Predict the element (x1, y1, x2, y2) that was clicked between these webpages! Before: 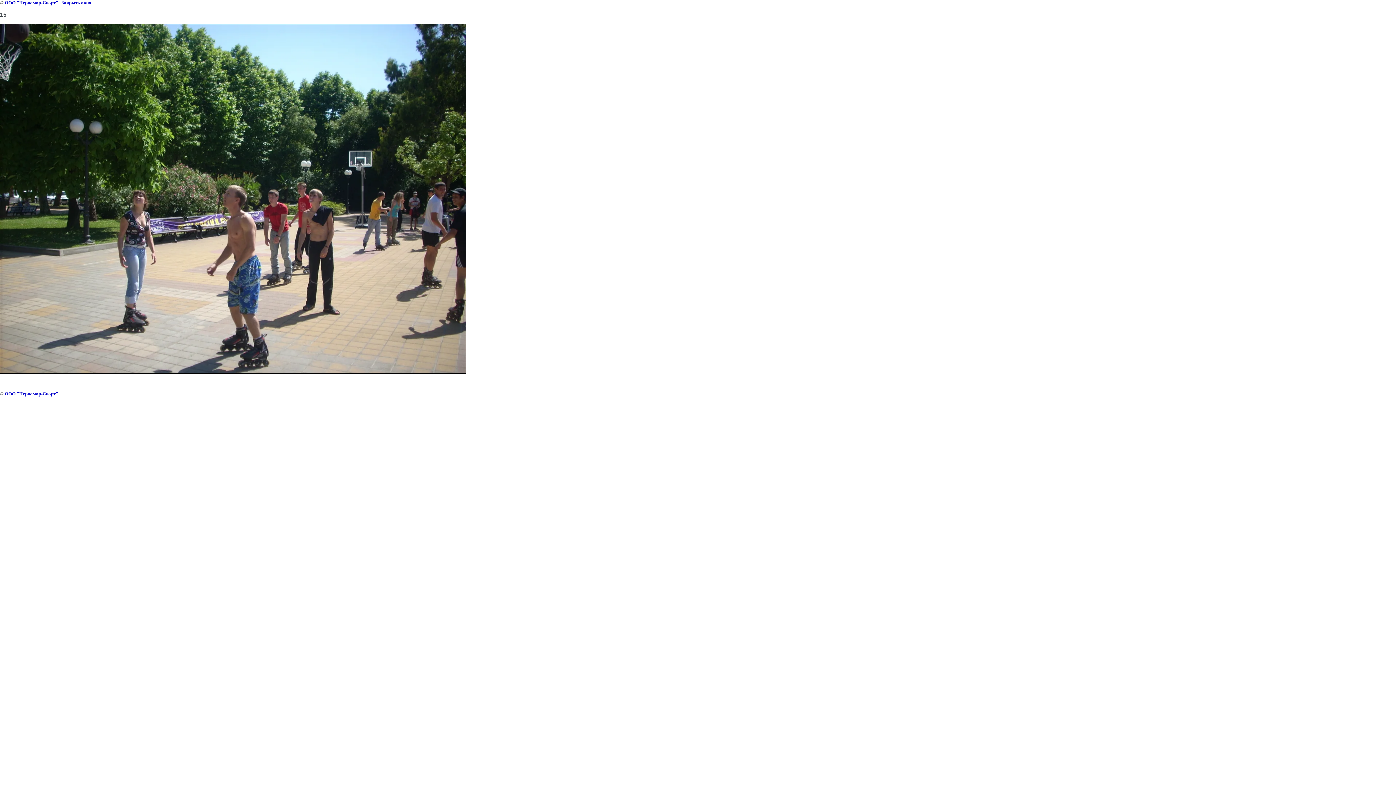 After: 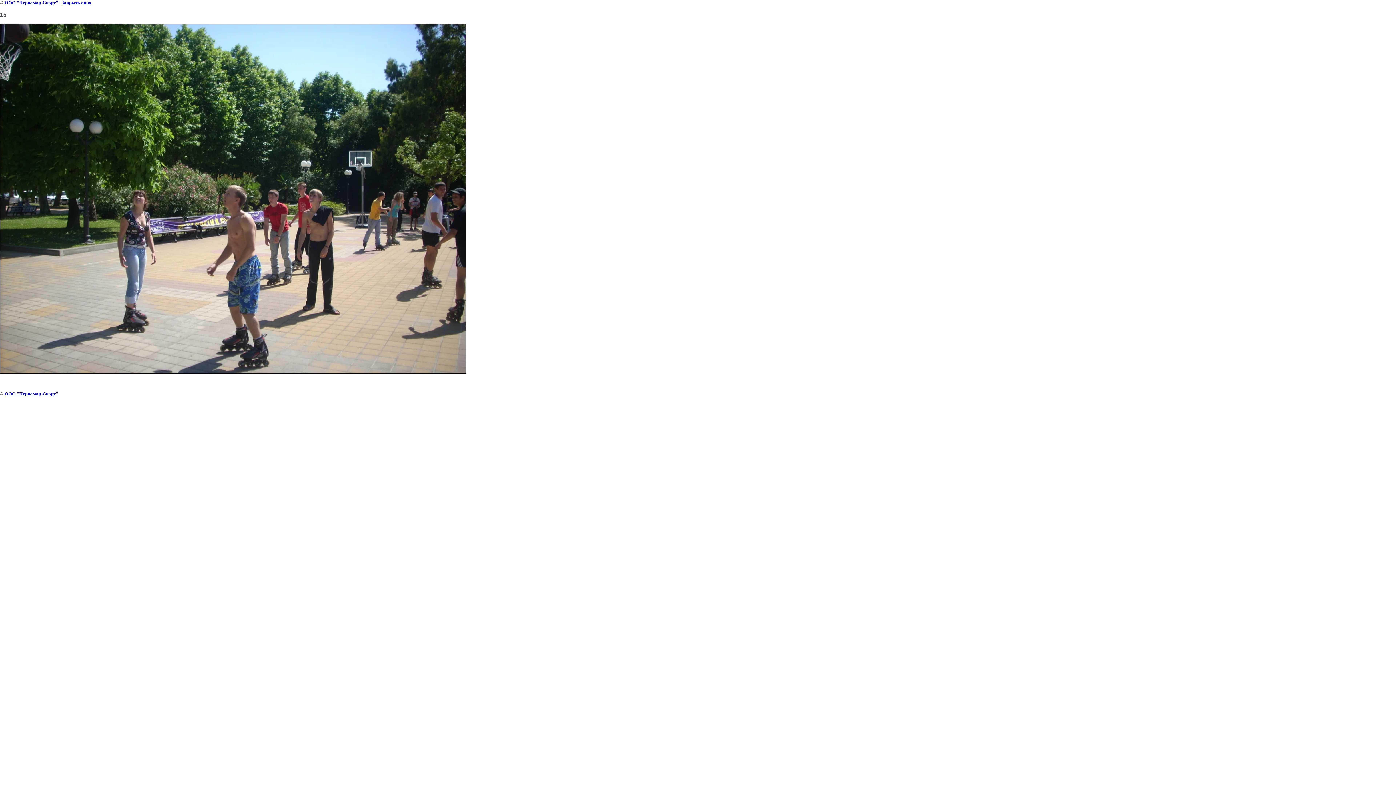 Action: label: Закрыть окно bbox: (61, 0, 91, 5)